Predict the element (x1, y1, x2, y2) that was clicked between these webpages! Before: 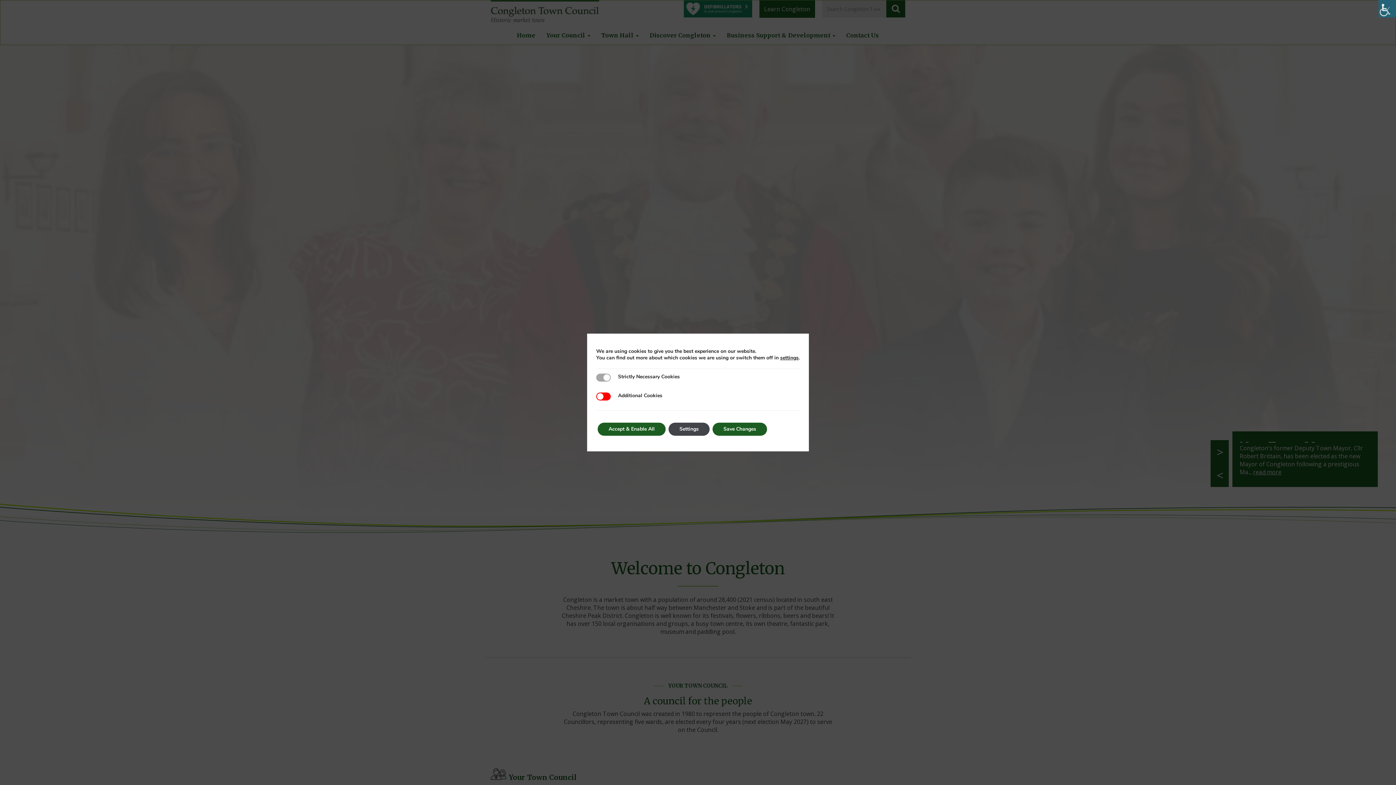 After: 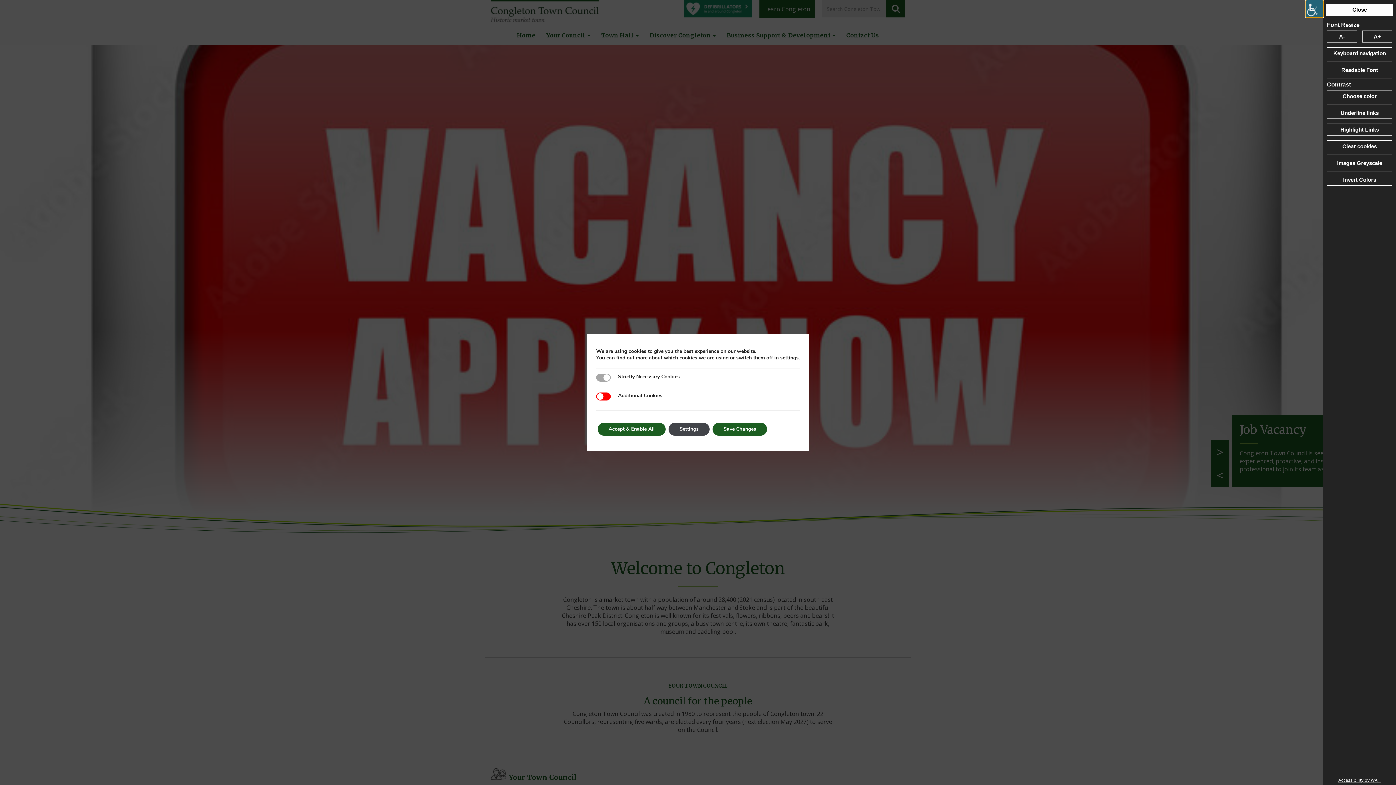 Action: bbox: (1378, 0, 1396, 17) label: Accessibility Helper sidebar